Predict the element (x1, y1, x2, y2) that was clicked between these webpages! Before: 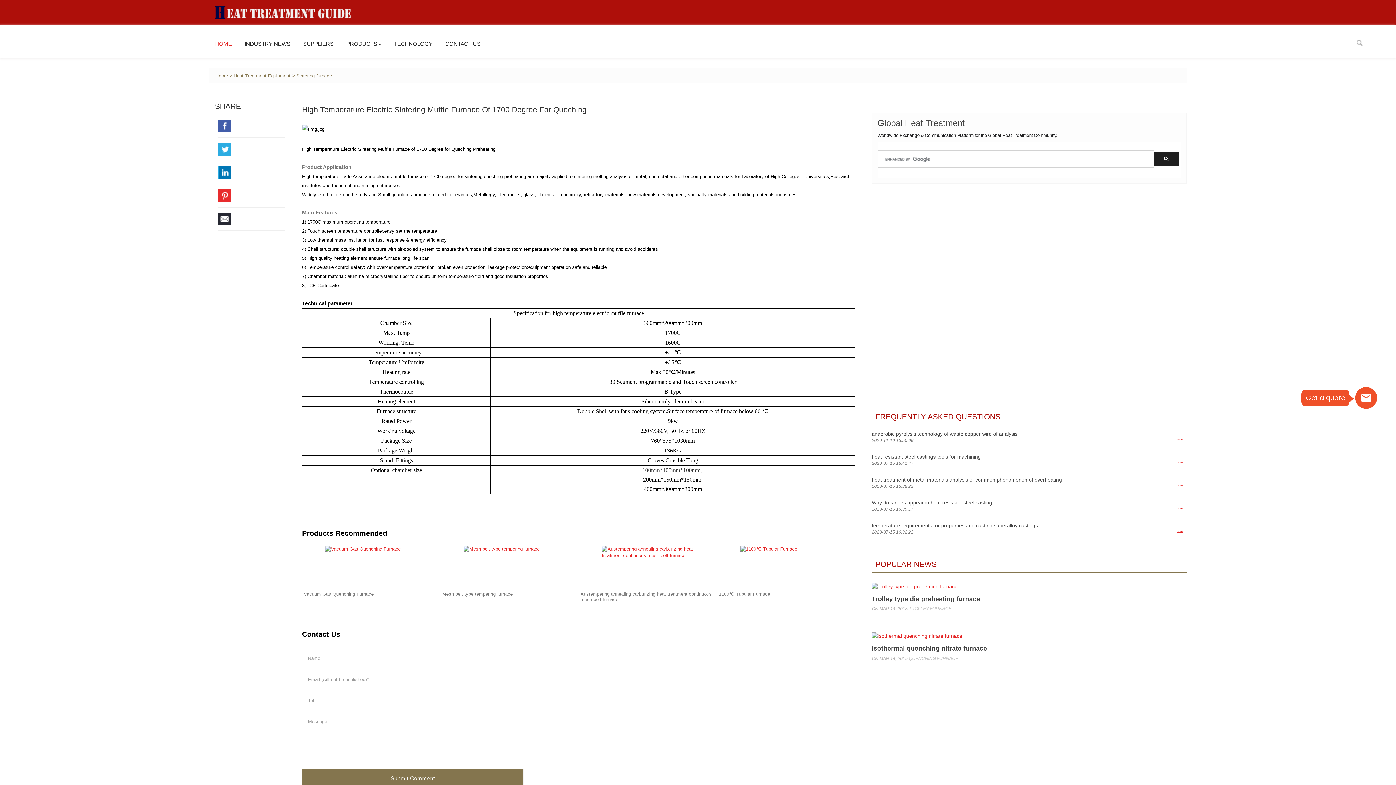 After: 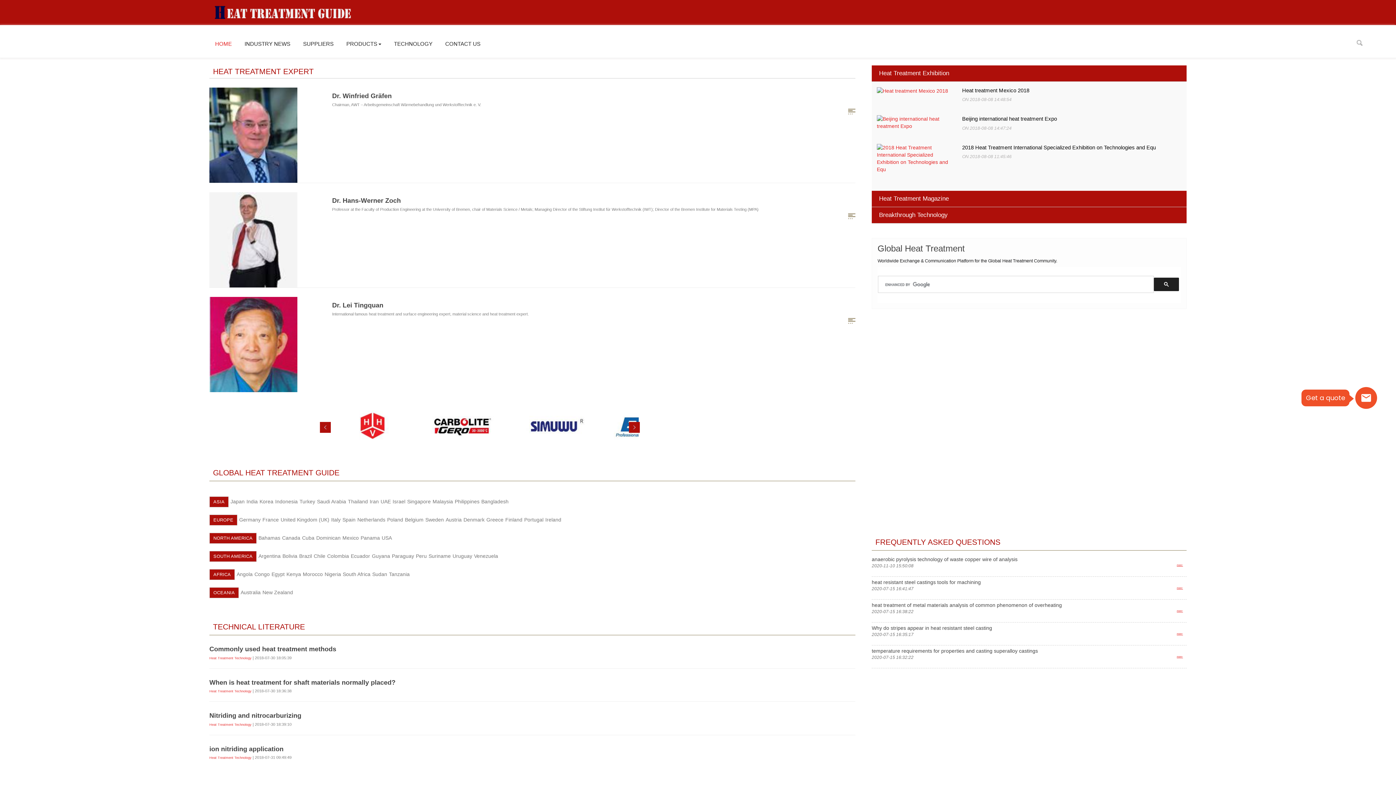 Action: label: Home bbox: (215, 73, 228, 78)